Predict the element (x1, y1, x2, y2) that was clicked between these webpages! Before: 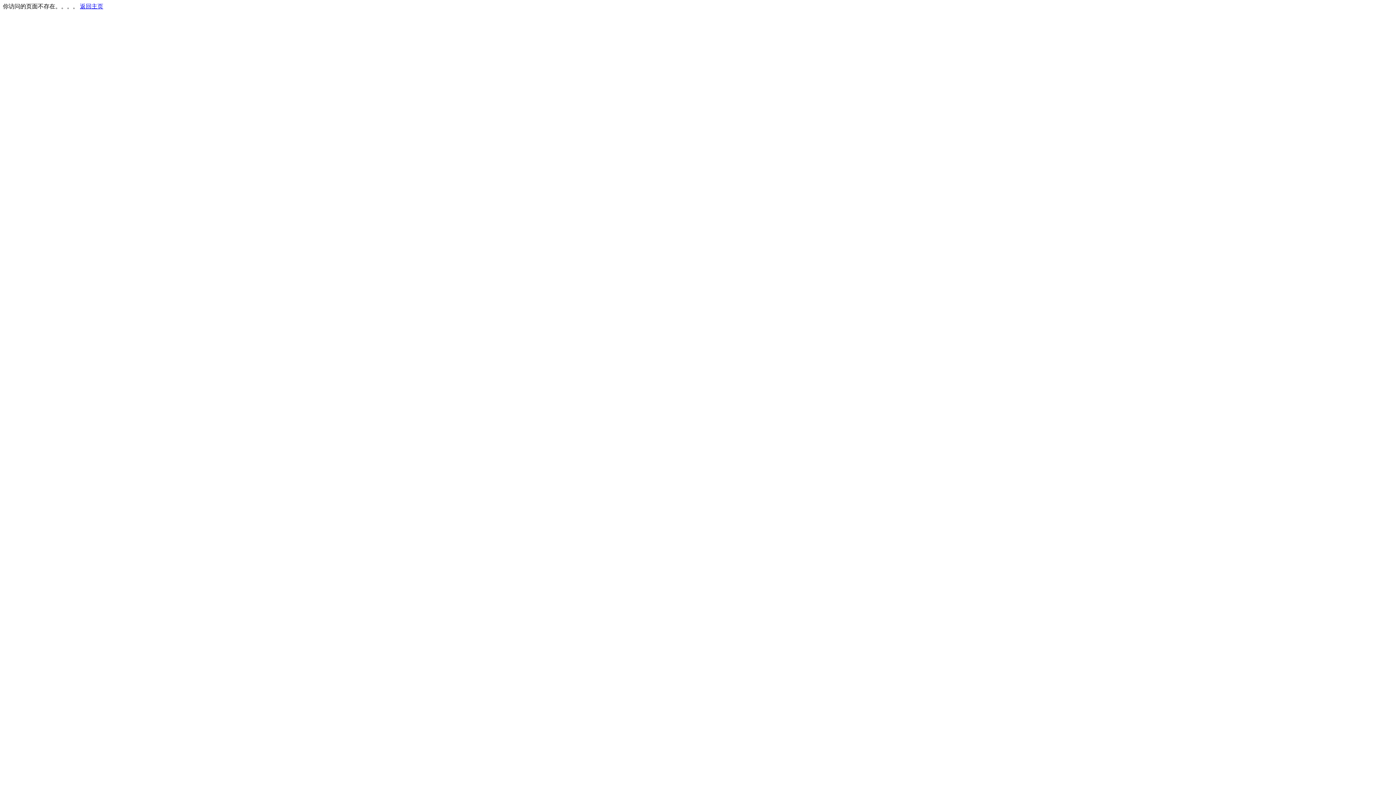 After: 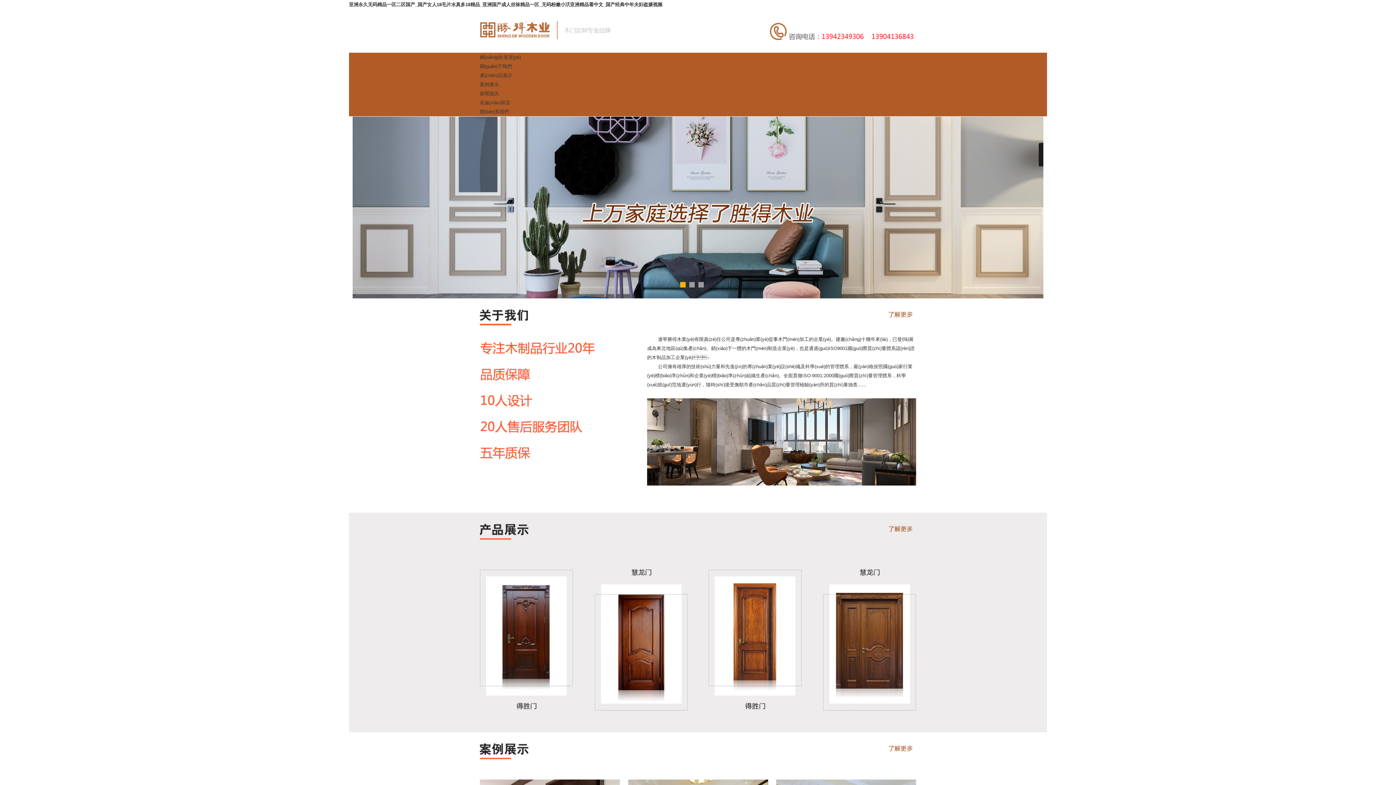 Action: label: 返回主页 bbox: (80, 3, 103, 9)